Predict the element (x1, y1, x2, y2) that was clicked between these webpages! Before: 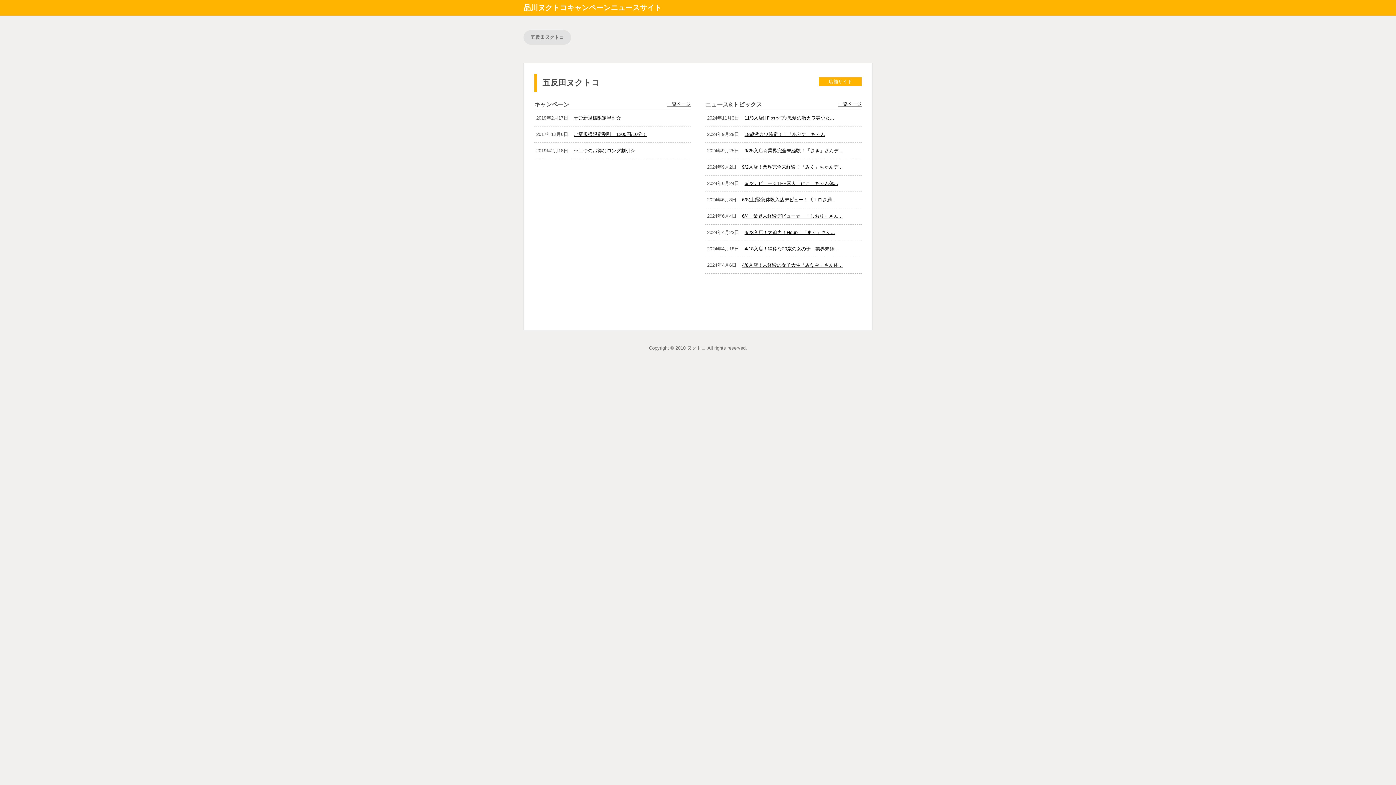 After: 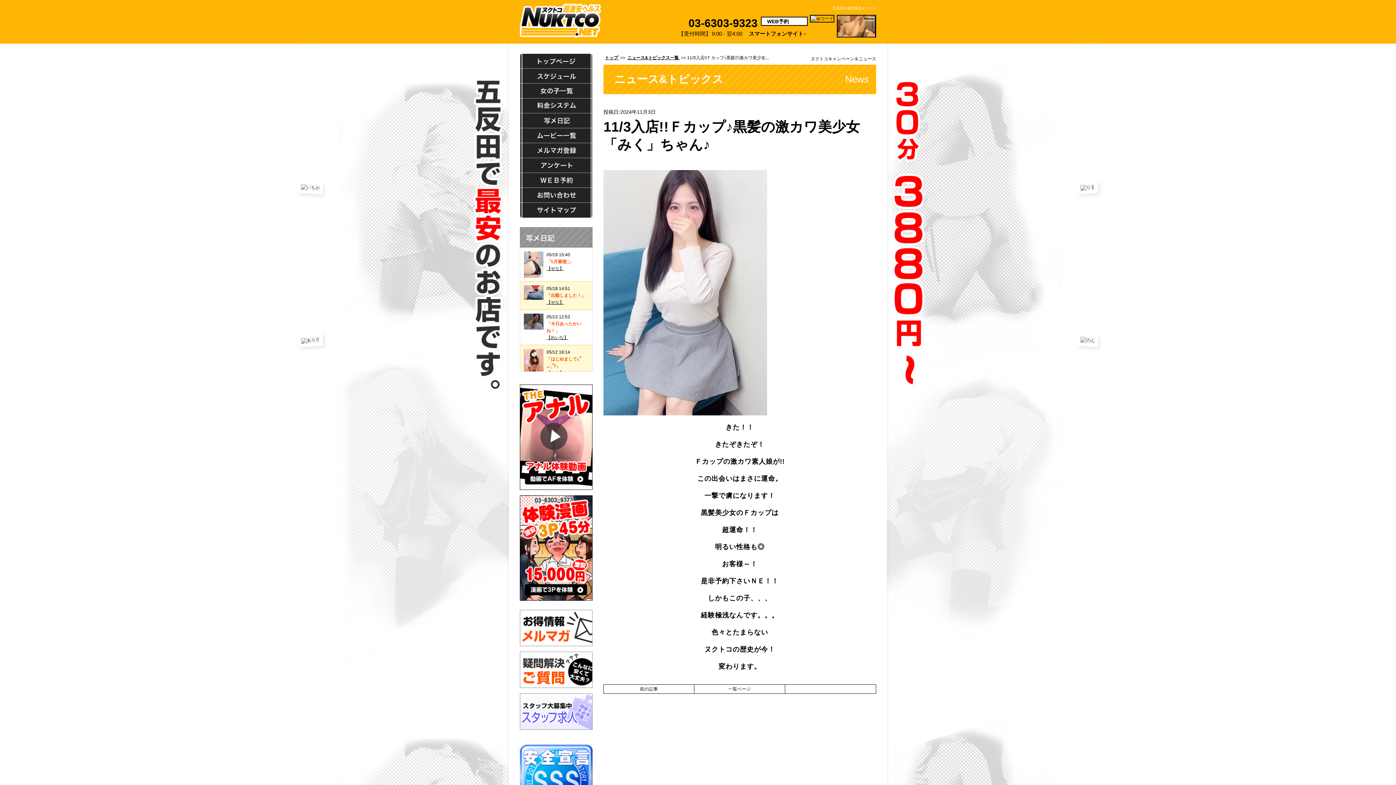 Action: bbox: (744, 115, 834, 120) label: 11/3入店!!Ｆカップ♪黒髪の激カワ美少女...